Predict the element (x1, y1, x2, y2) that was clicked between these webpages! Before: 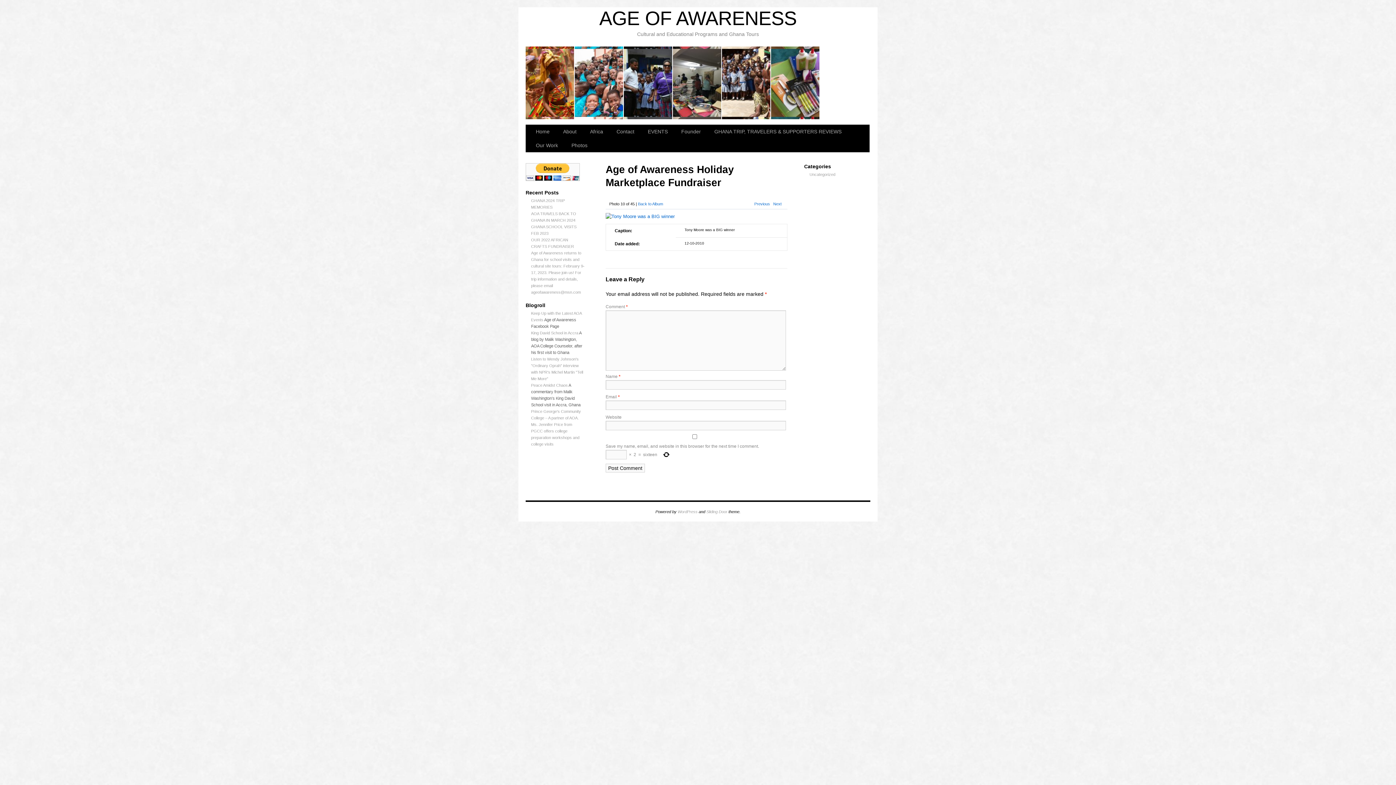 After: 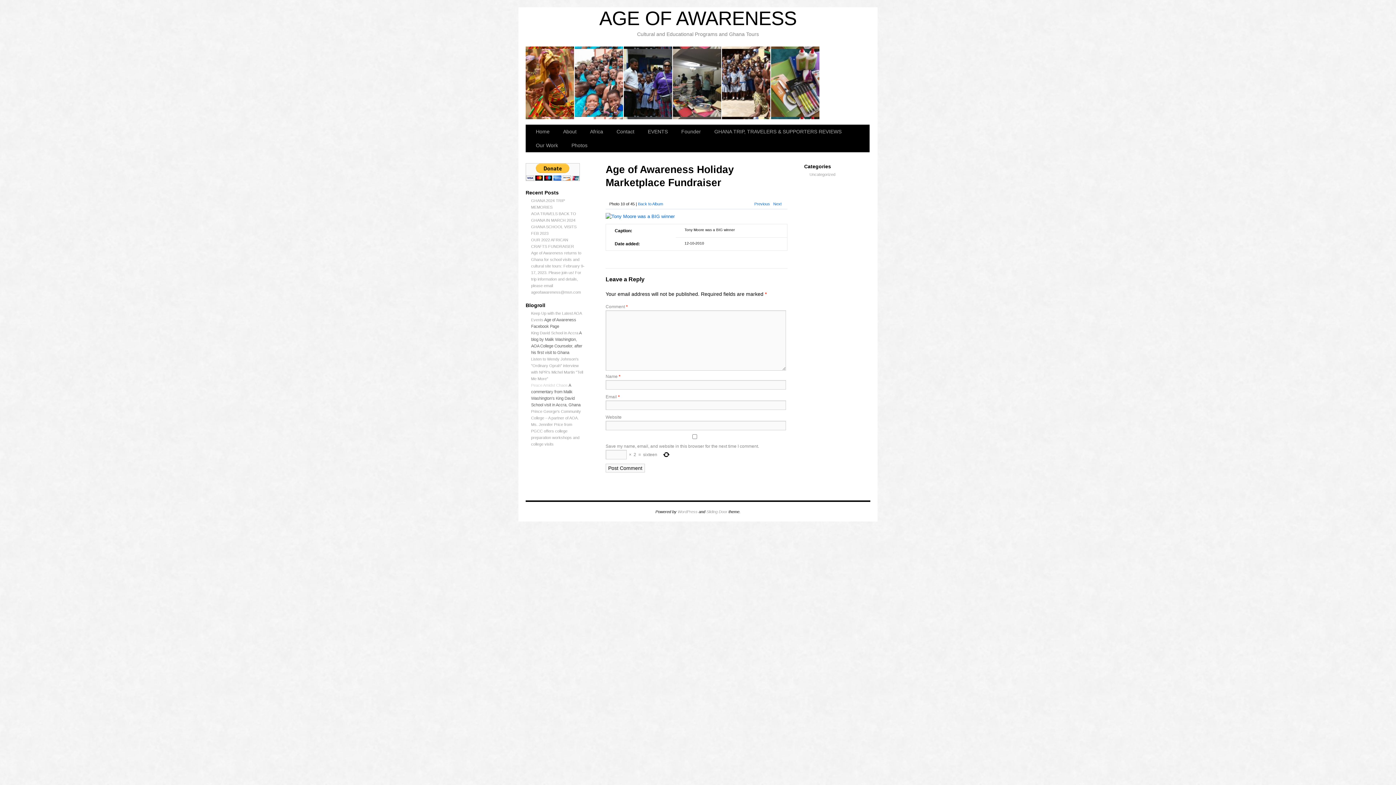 Action: bbox: (531, 383, 567, 387) label: Peace Amidst Chaos